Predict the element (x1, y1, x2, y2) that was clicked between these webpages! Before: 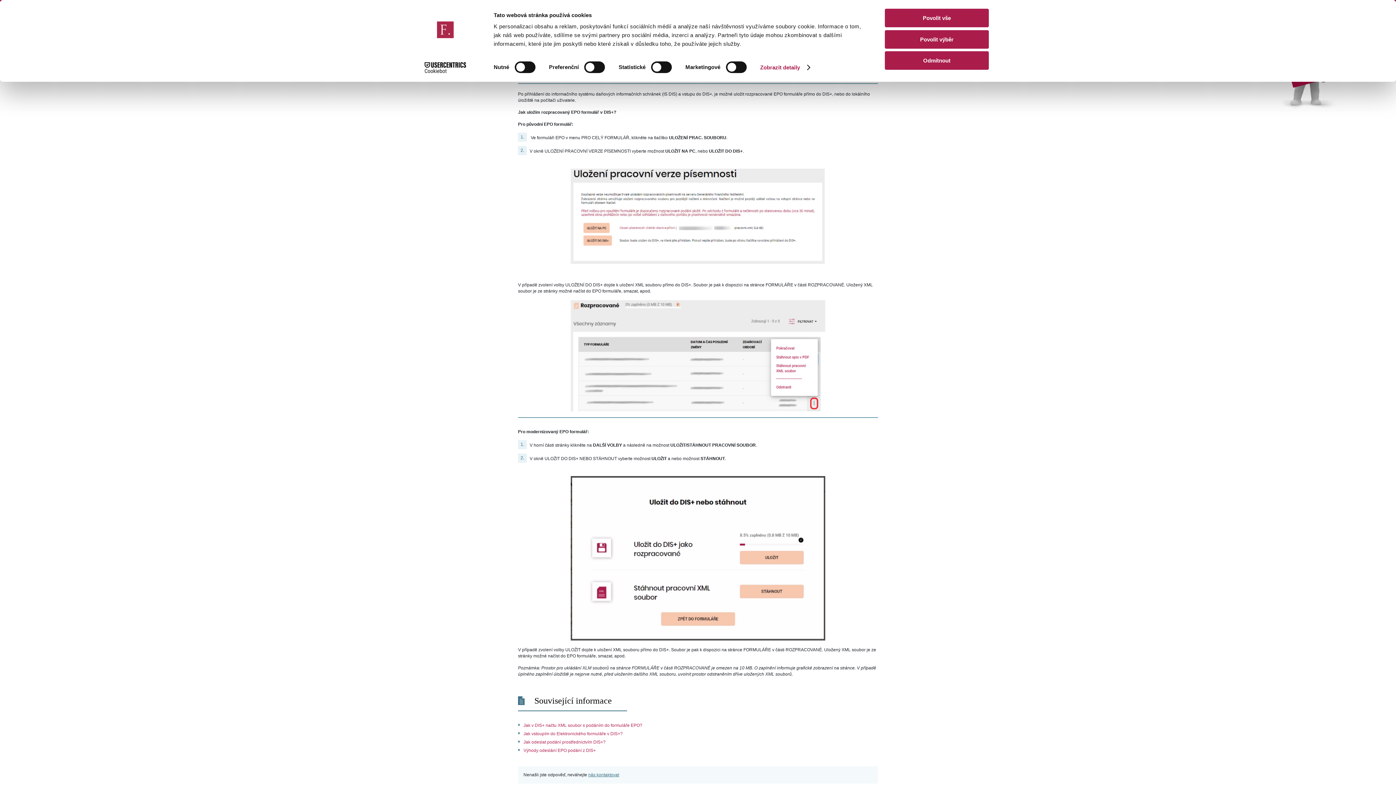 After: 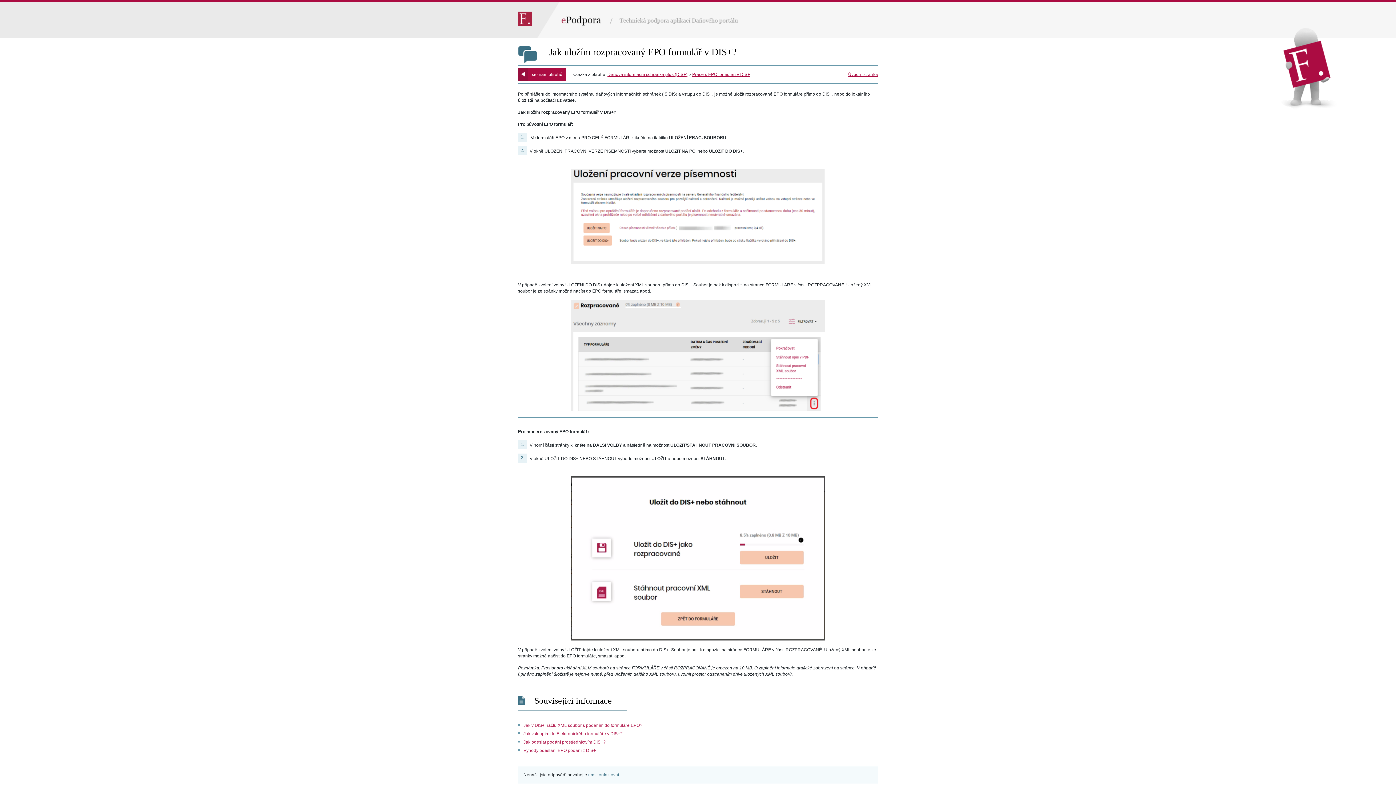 Action: bbox: (885, 8, 989, 27) label: Povolit vše